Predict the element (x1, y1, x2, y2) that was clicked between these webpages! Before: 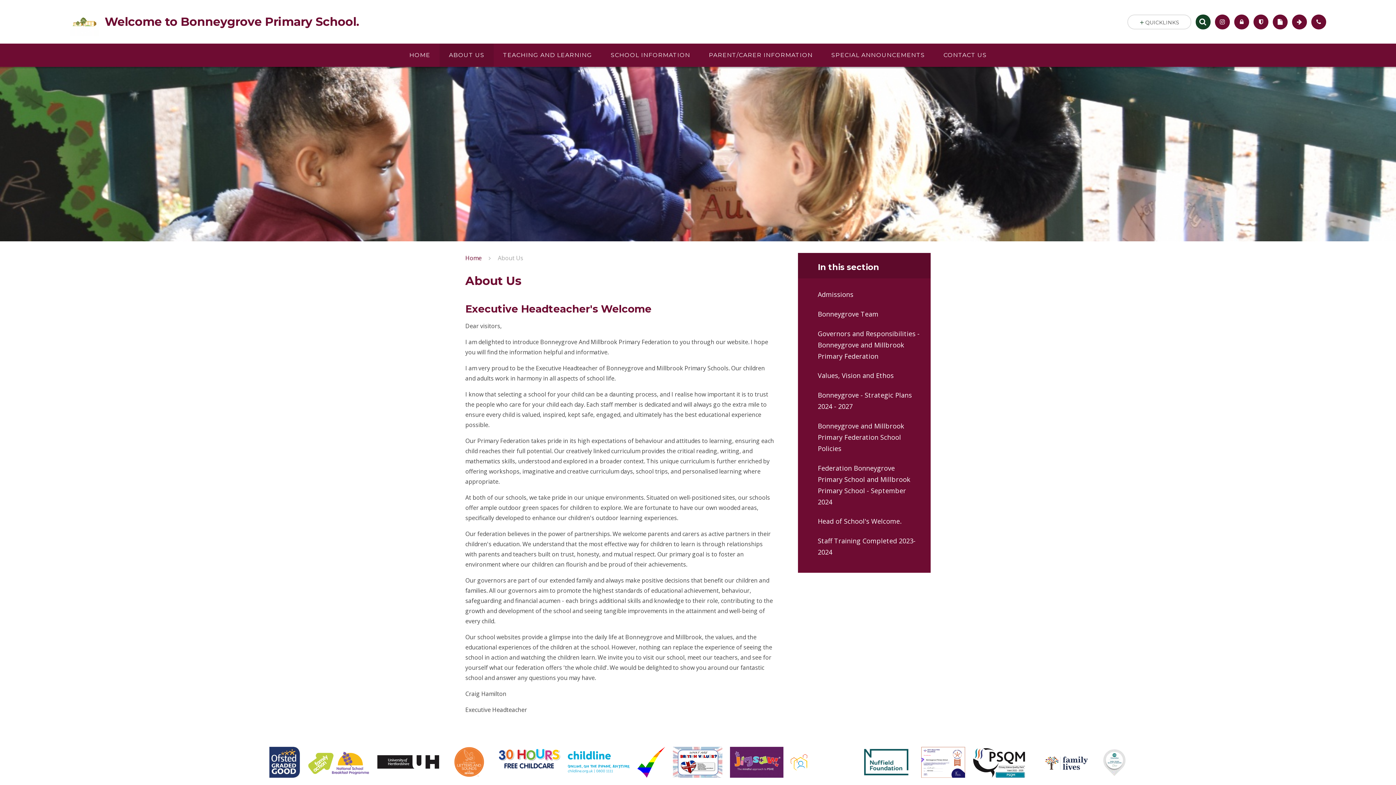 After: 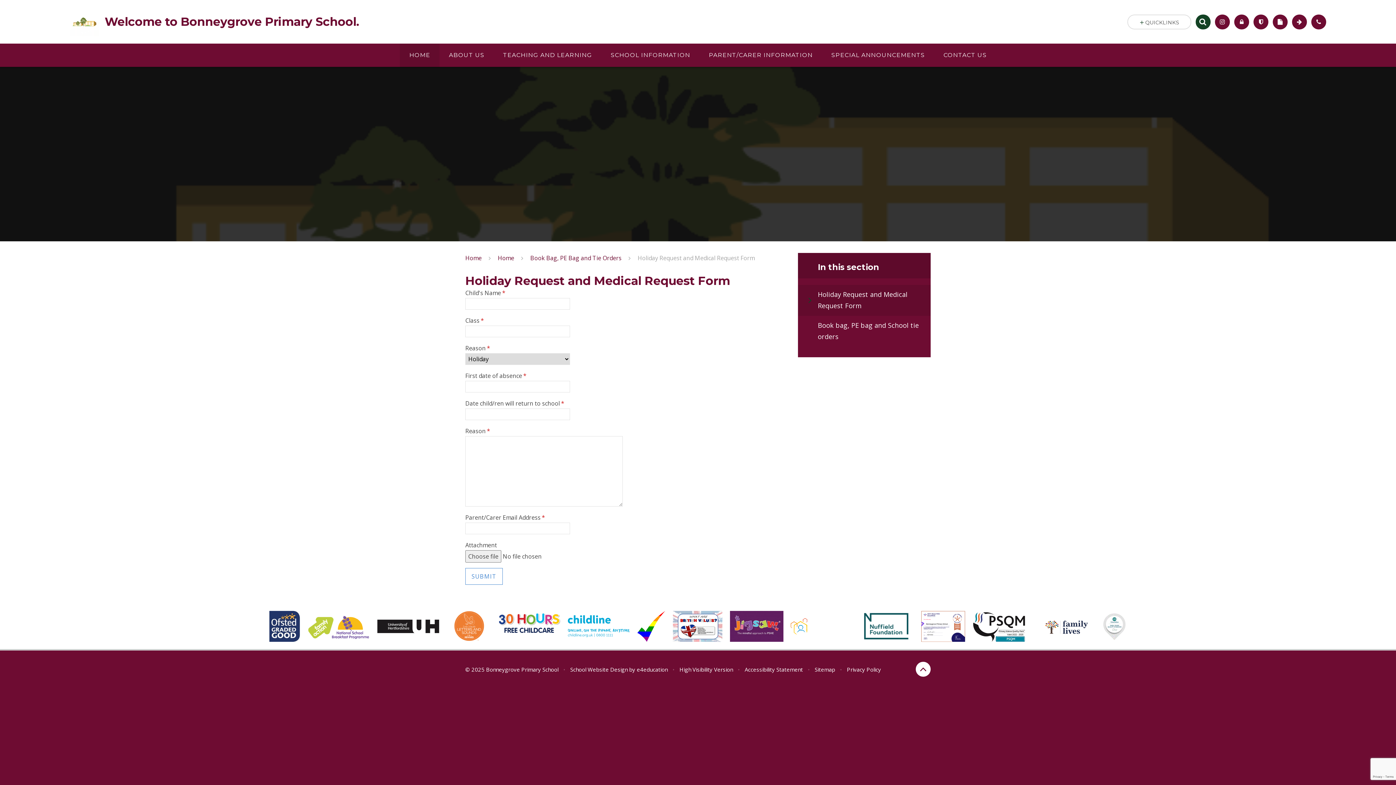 Action: bbox: (1273, 14, 1288, 29)